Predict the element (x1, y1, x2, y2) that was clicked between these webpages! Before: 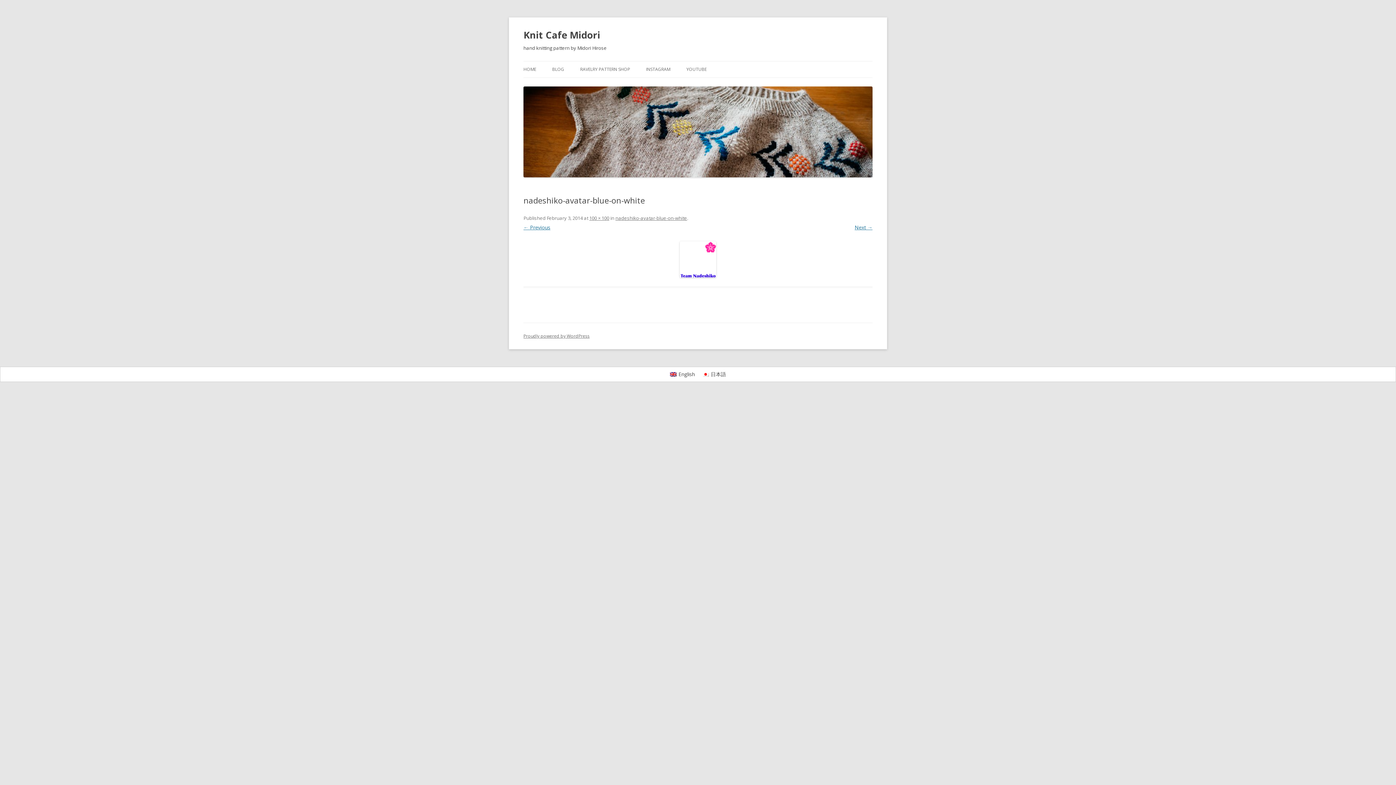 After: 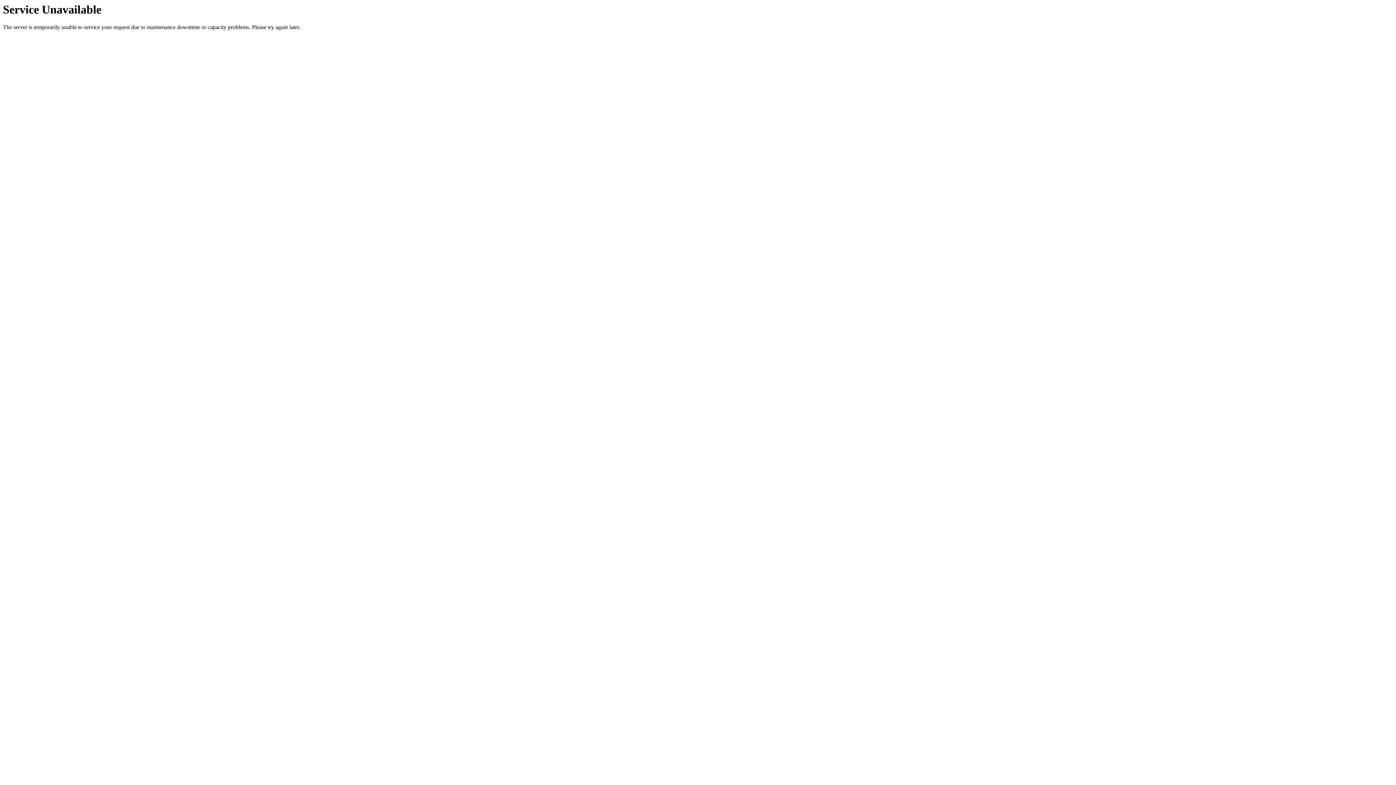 Action: bbox: (552, 61, 564, 77) label: BLOG